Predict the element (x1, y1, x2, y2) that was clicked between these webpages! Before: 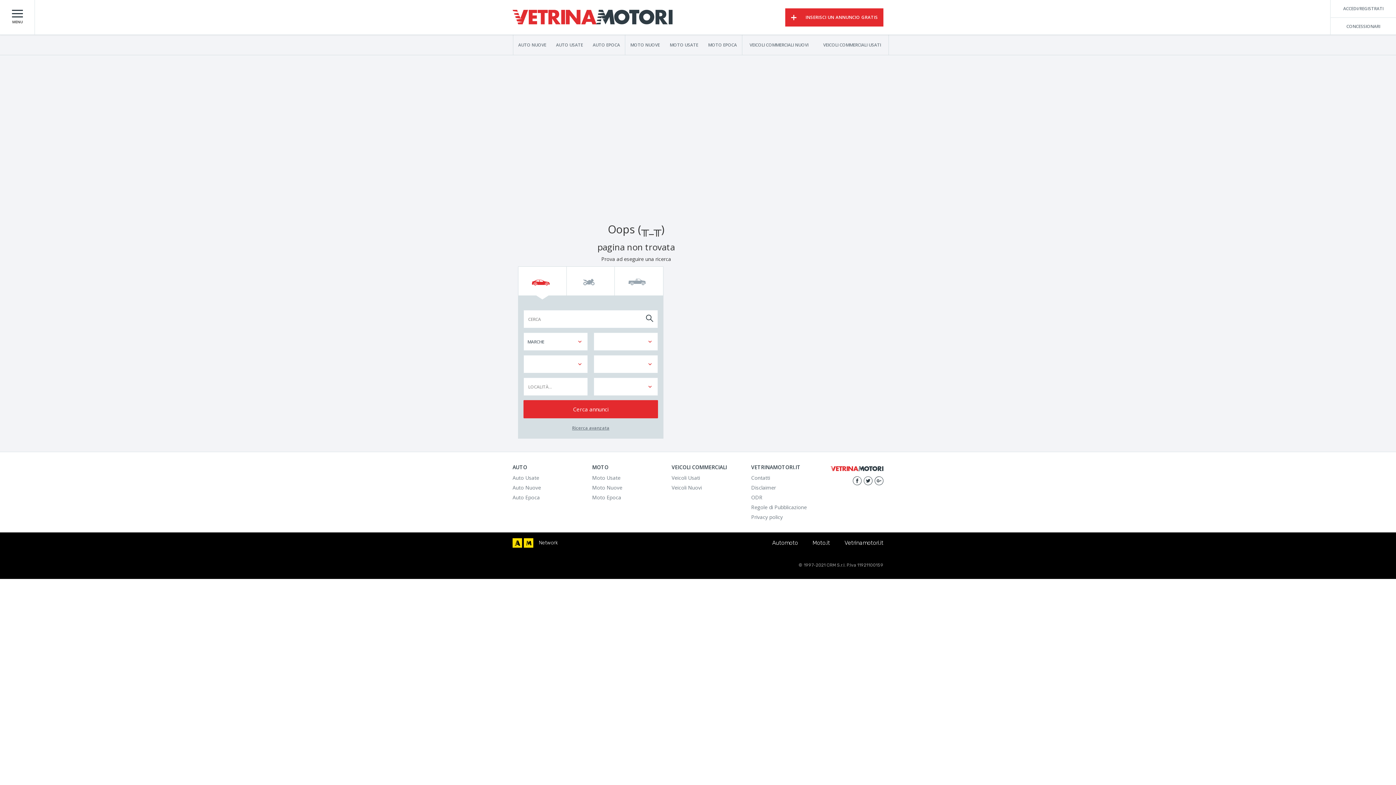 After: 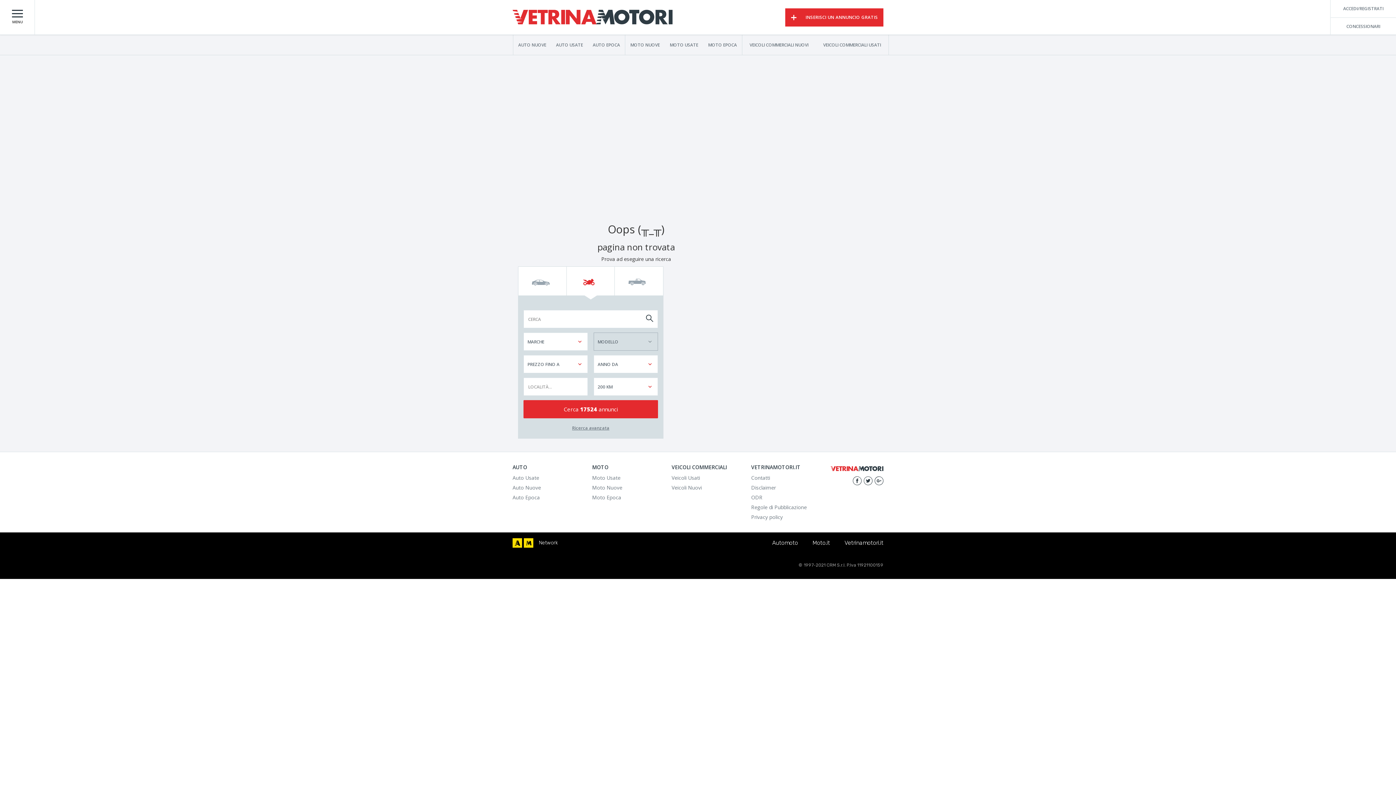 Action: bbox: (566, 266, 615, 295)